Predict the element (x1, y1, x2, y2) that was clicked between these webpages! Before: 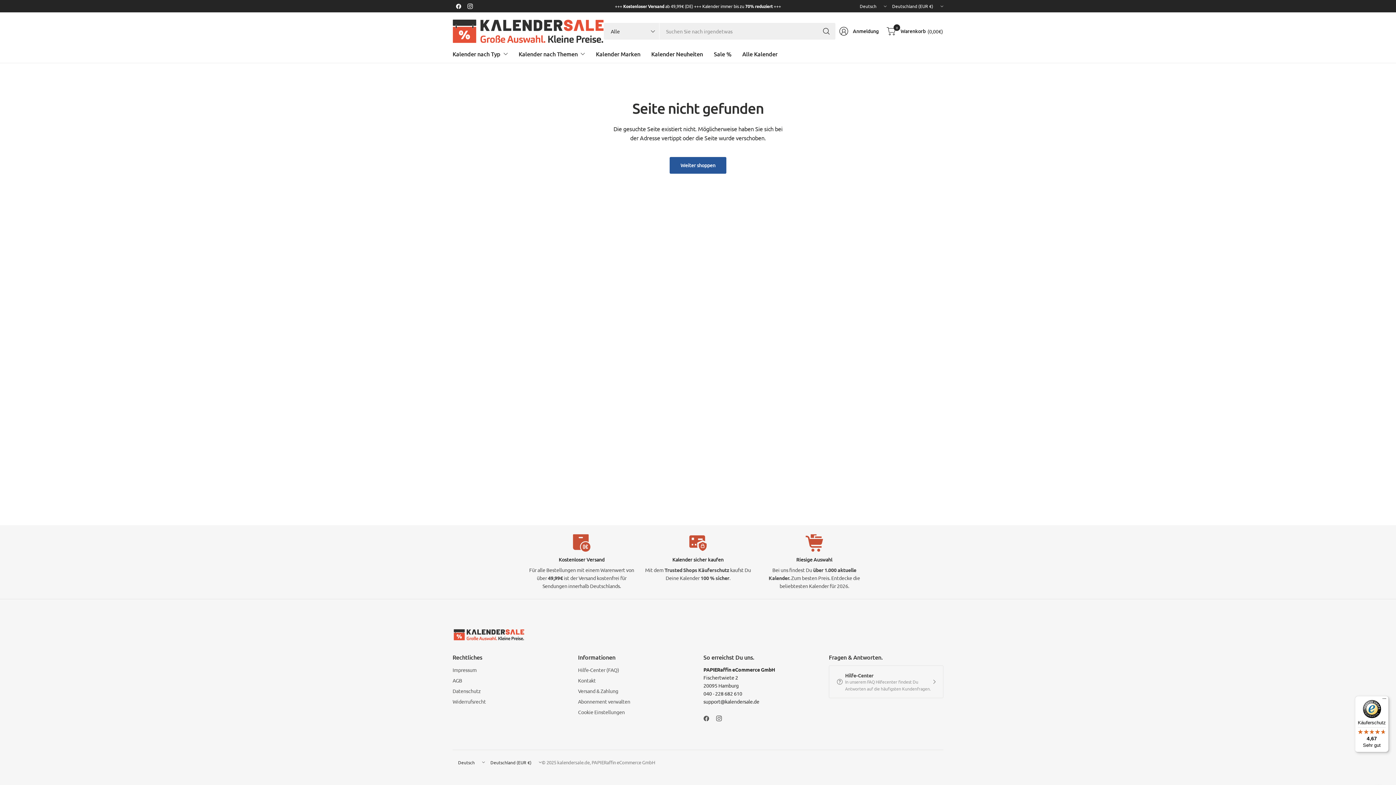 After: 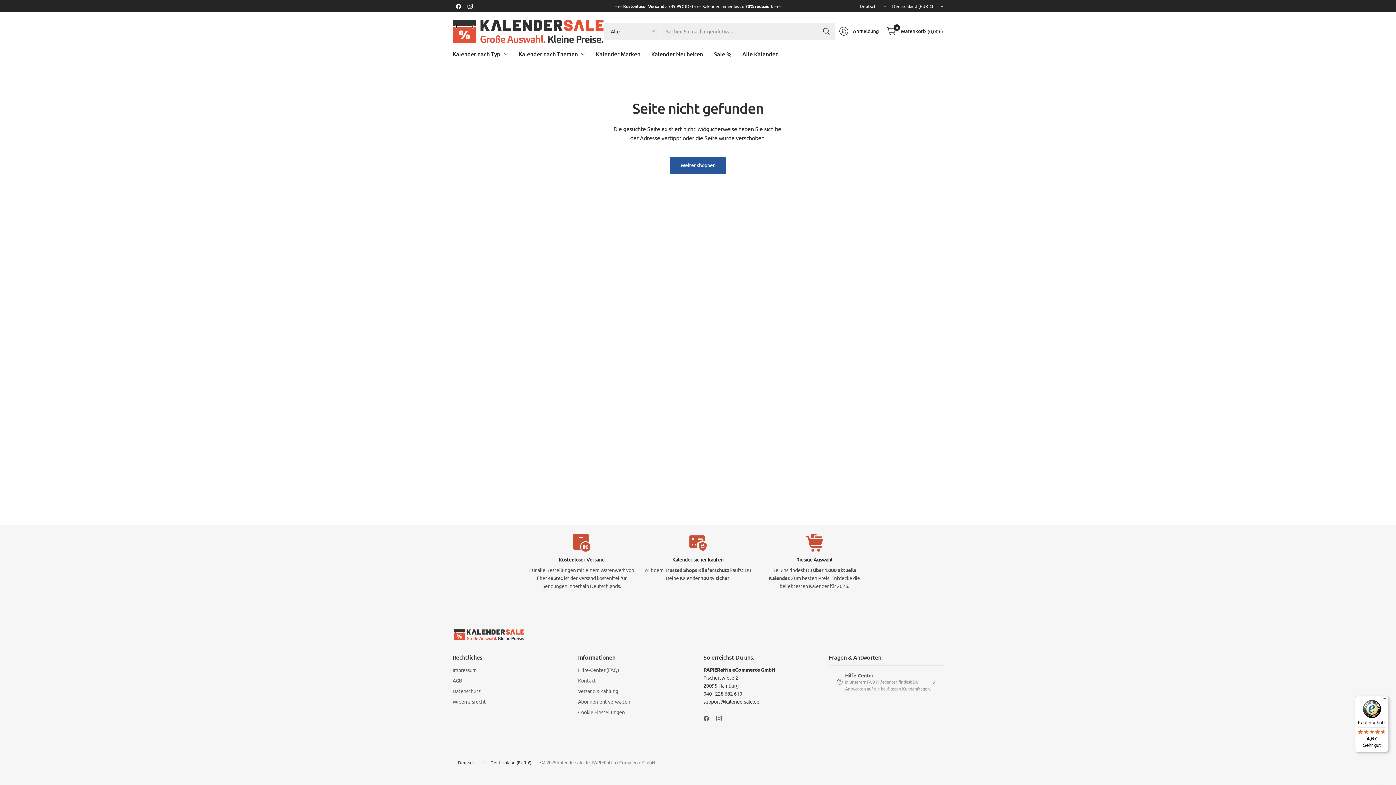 Action: bbox: (464, 0, 476, 12)